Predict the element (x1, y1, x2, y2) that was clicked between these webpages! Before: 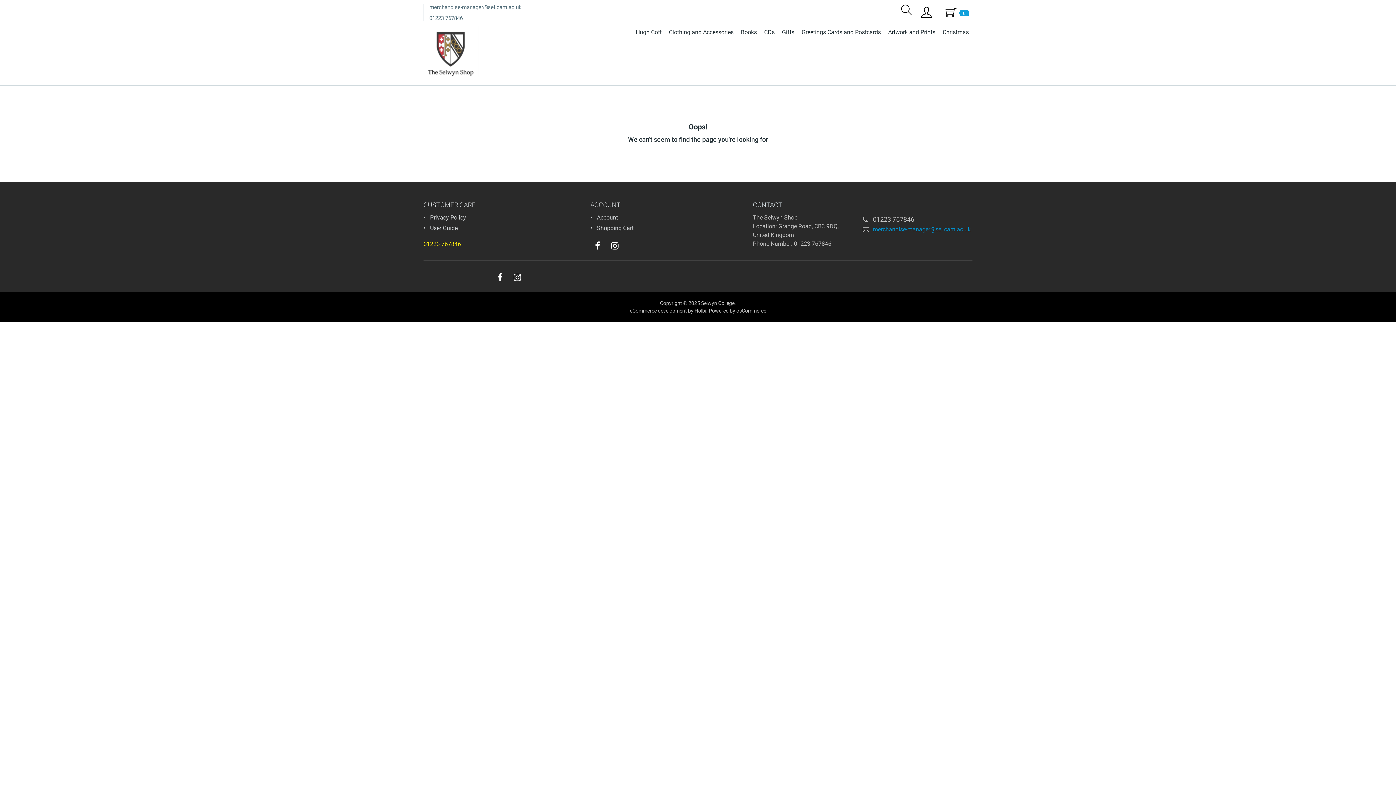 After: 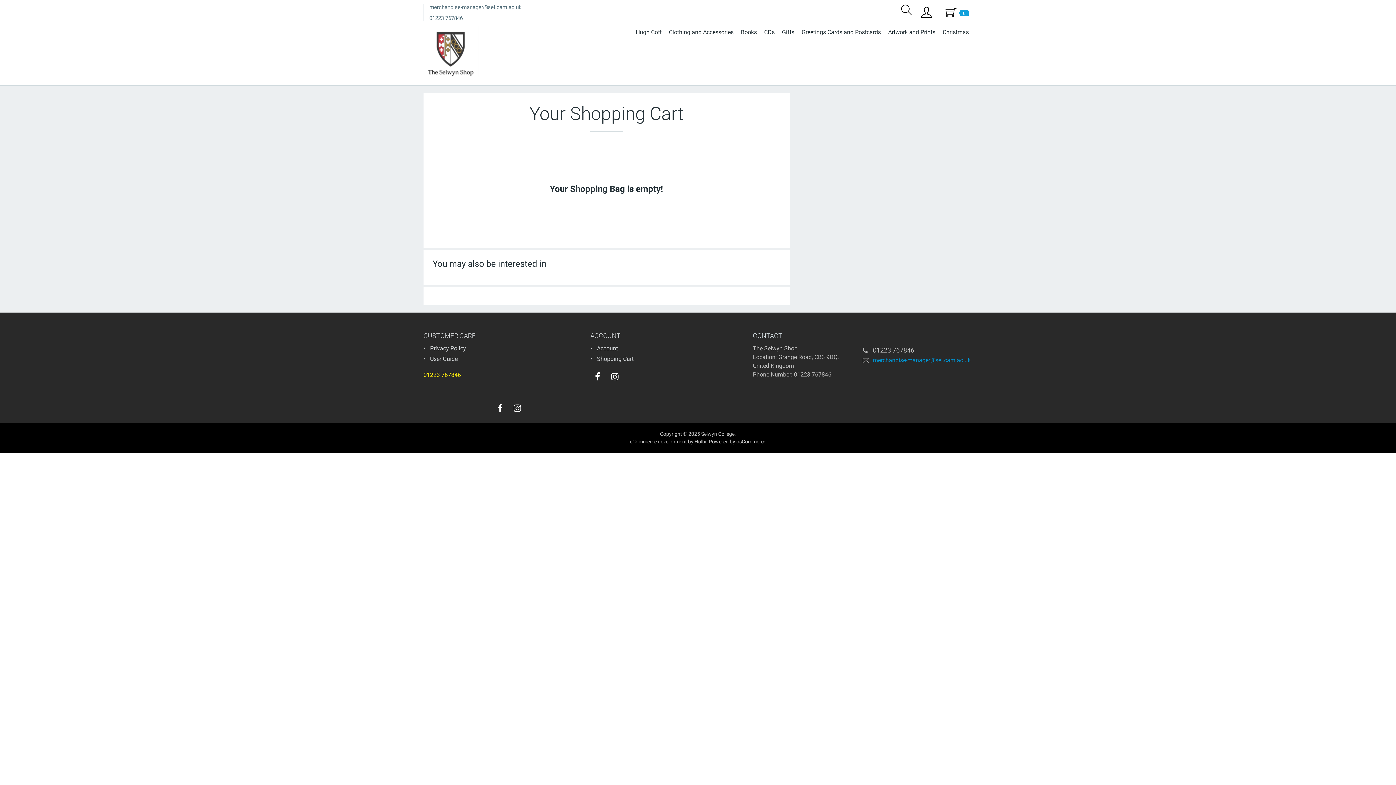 Action: bbox: (597, 224, 633, 231) label: Shopping Cart